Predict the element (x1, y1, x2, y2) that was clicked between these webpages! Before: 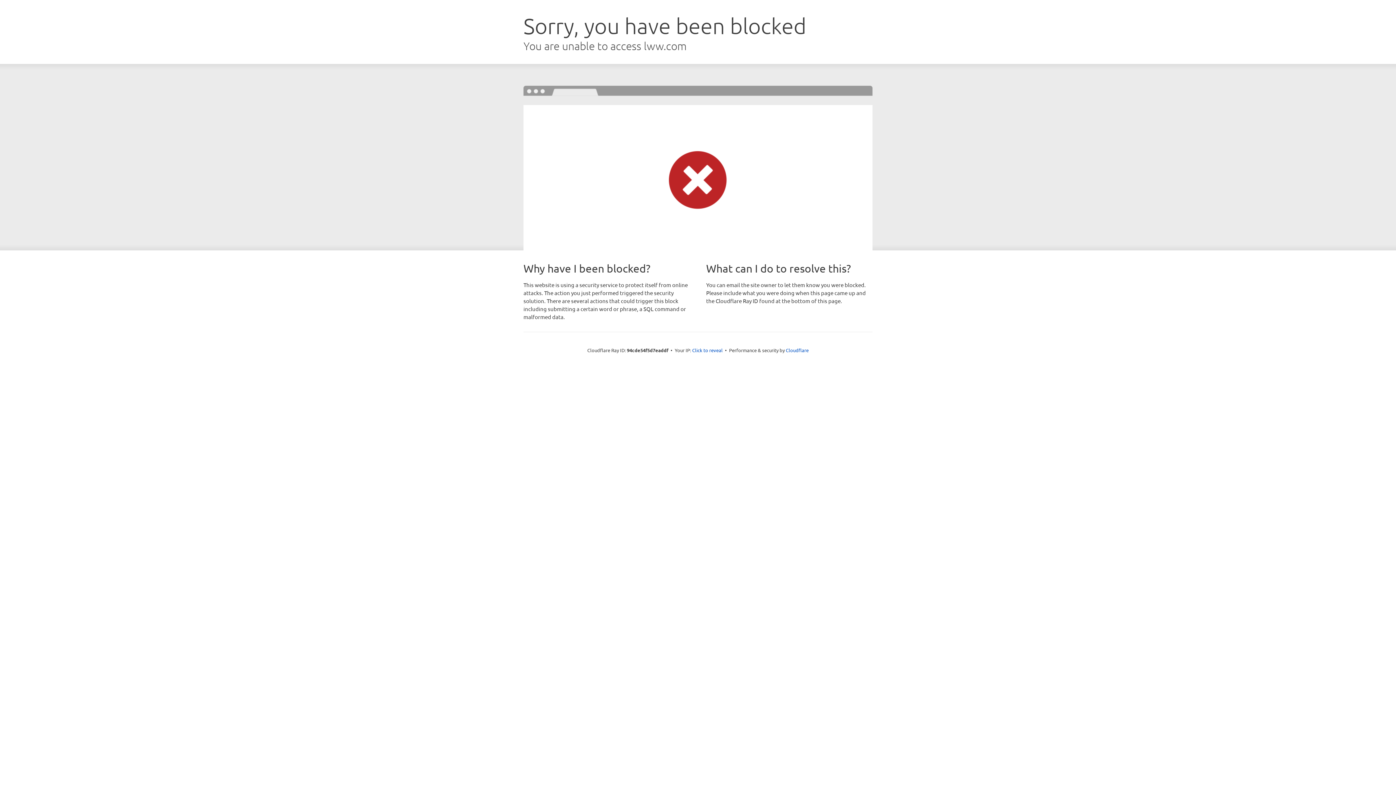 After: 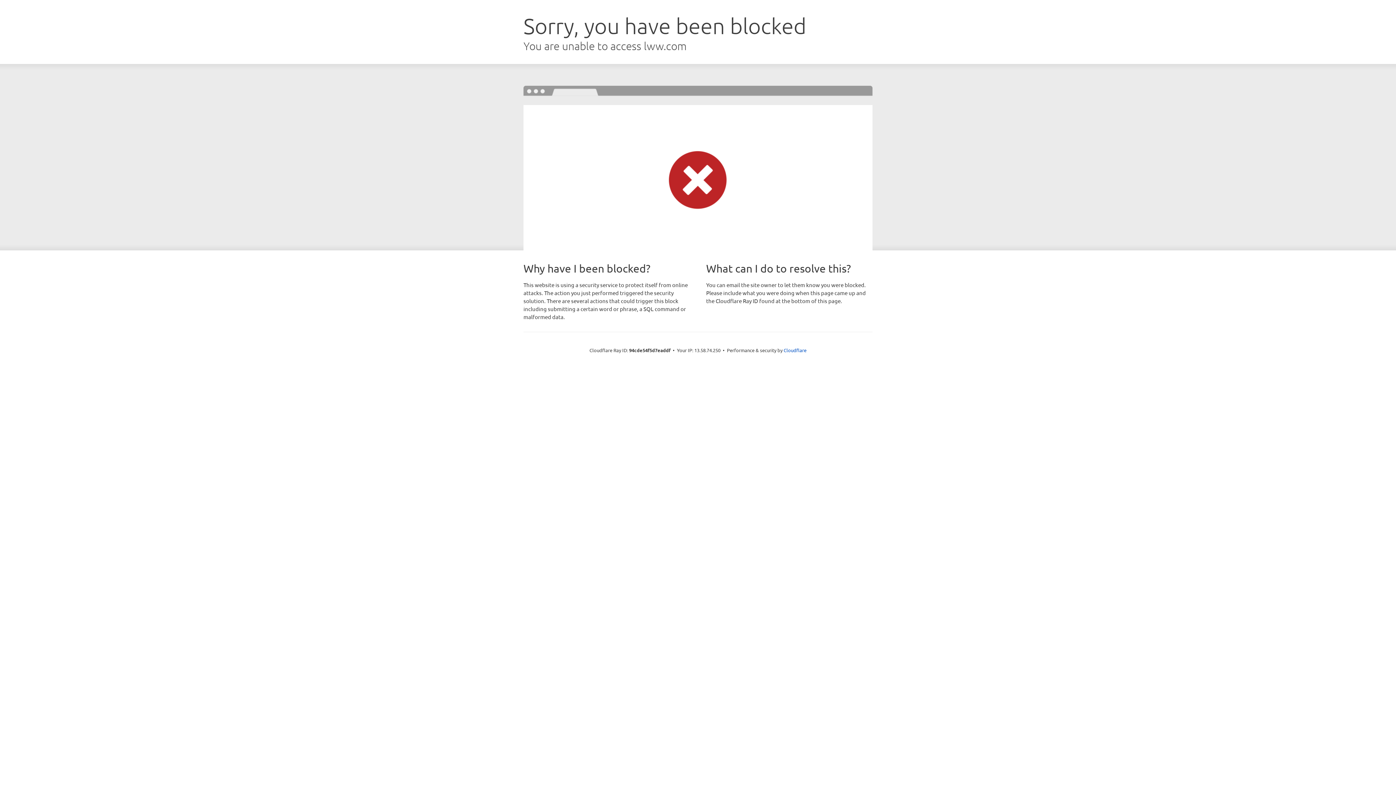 Action: label: Click to reveal bbox: (692, 346, 722, 353)